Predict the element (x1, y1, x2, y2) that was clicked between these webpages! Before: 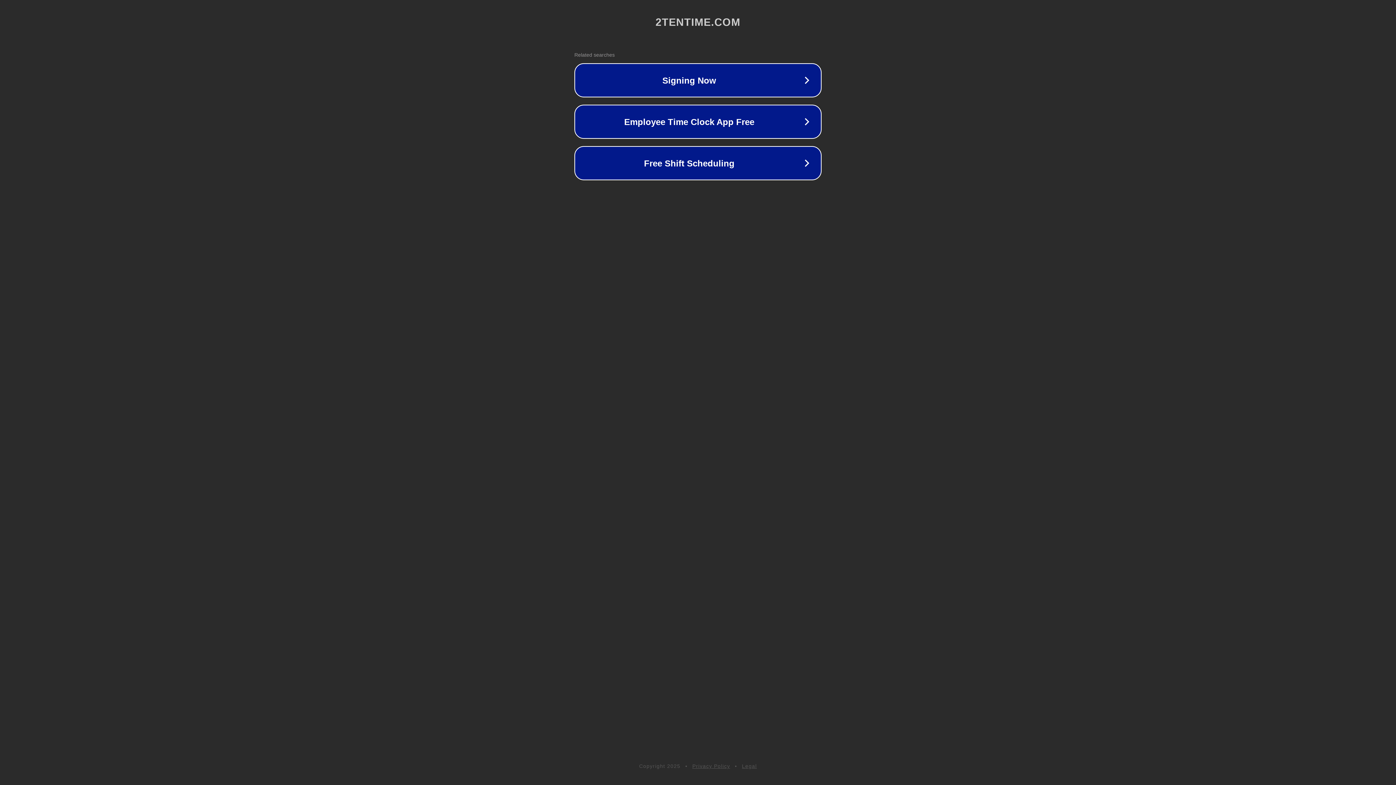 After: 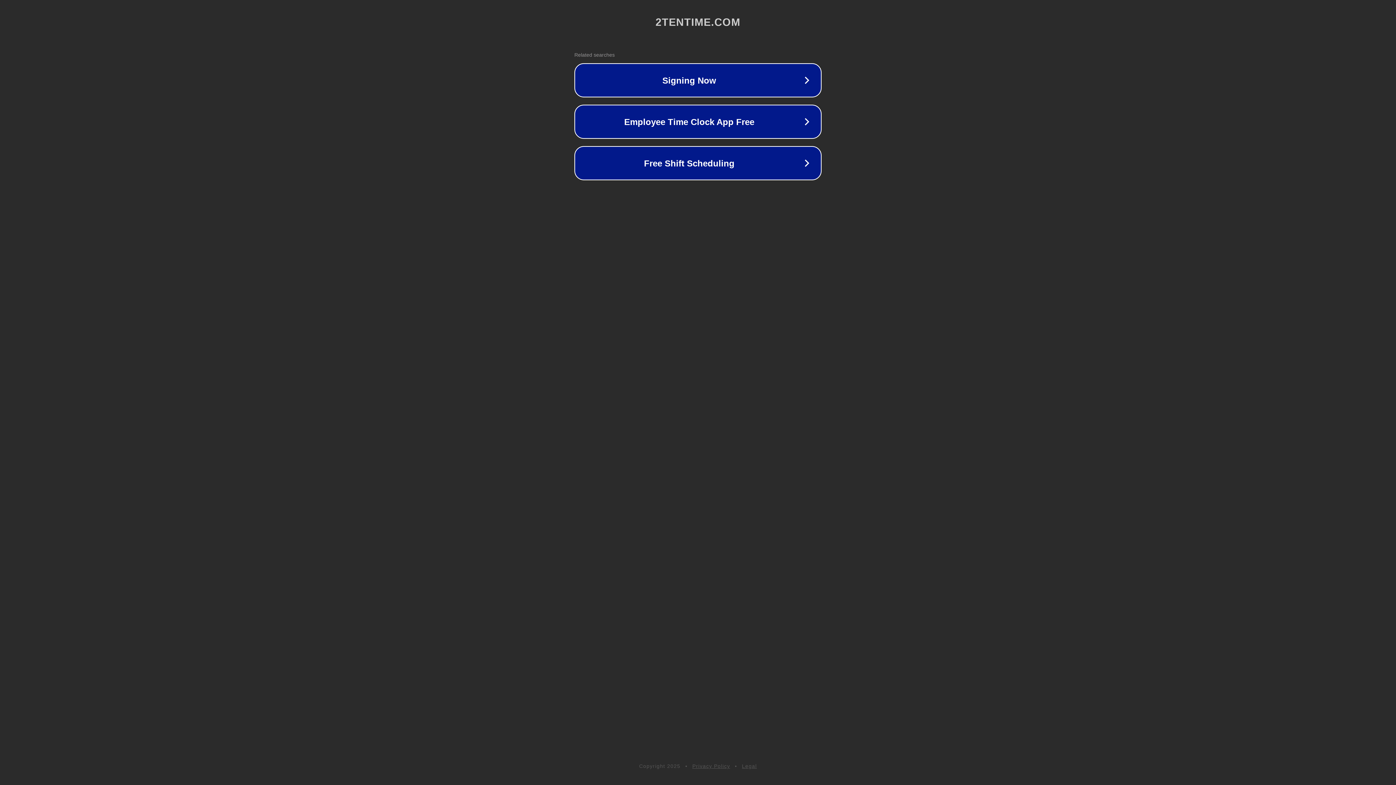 Action: label: Privacy Policy bbox: (692, 763, 730, 769)